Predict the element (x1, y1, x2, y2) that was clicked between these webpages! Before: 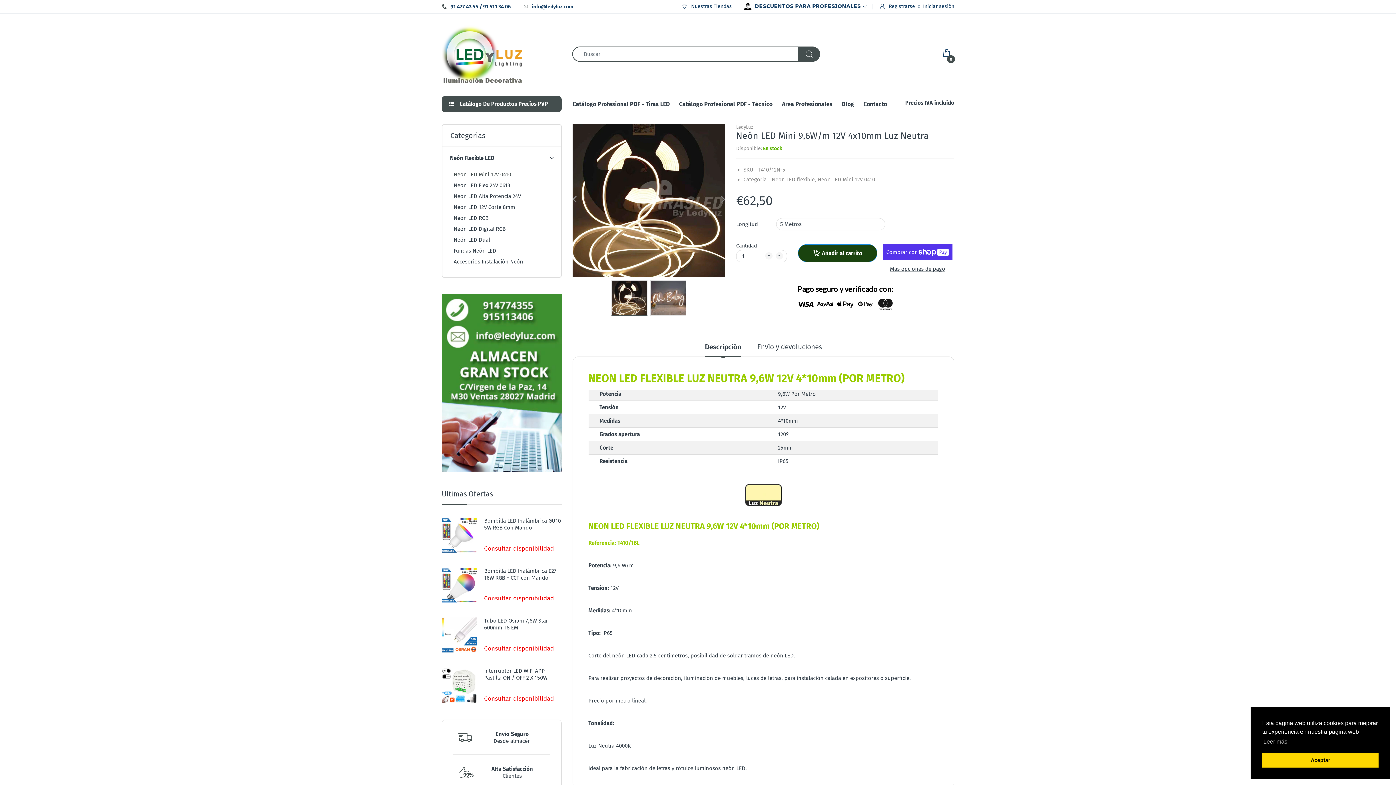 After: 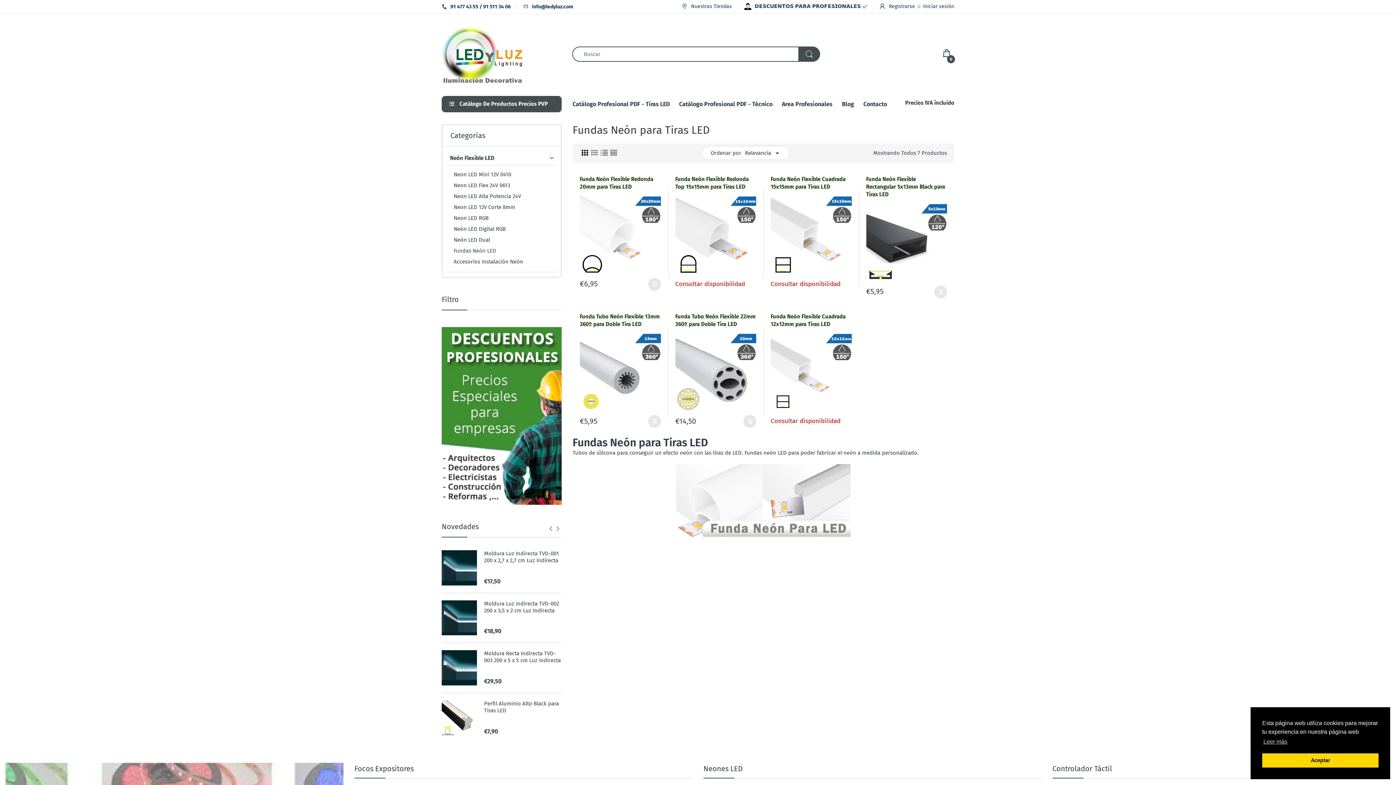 Action: bbox: (447, 245, 556, 256) label: Fundas Neón LED